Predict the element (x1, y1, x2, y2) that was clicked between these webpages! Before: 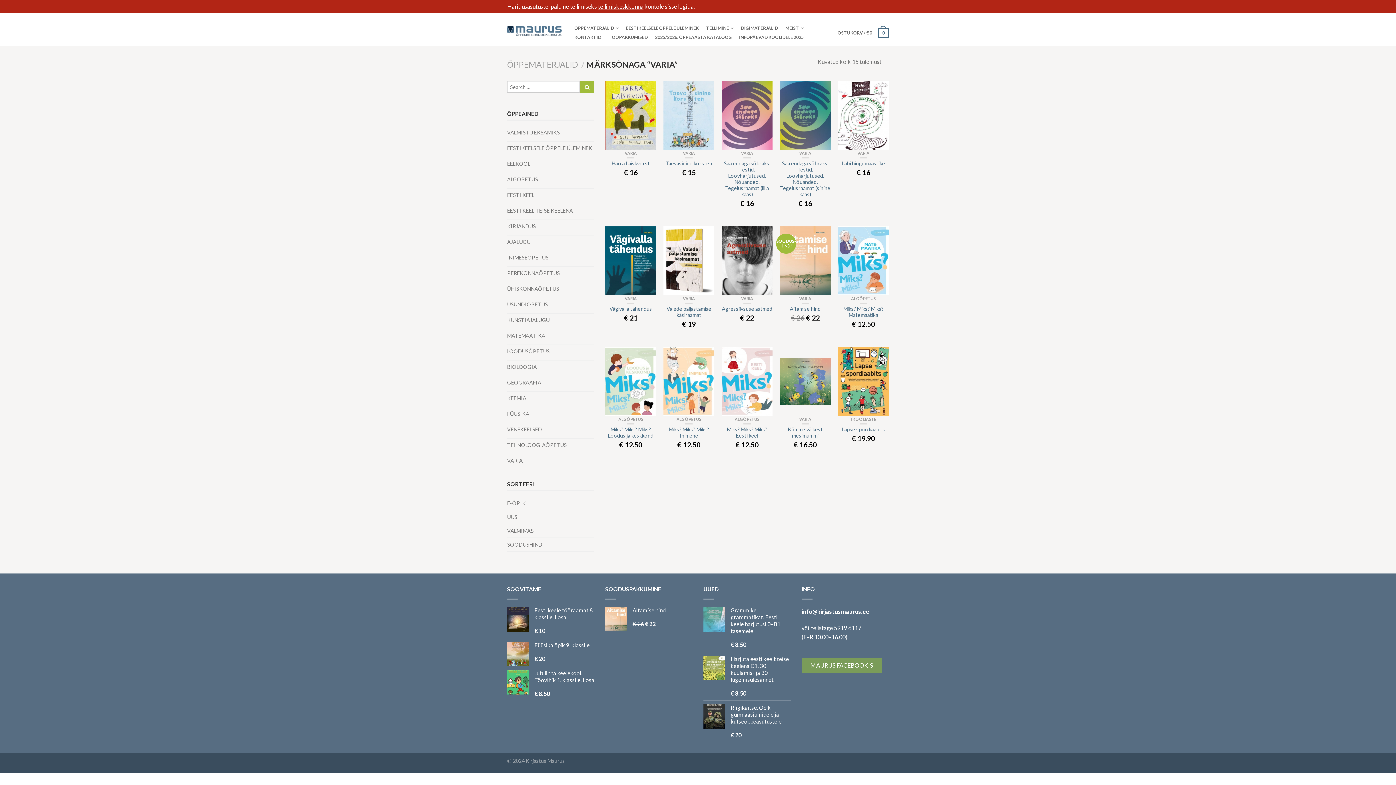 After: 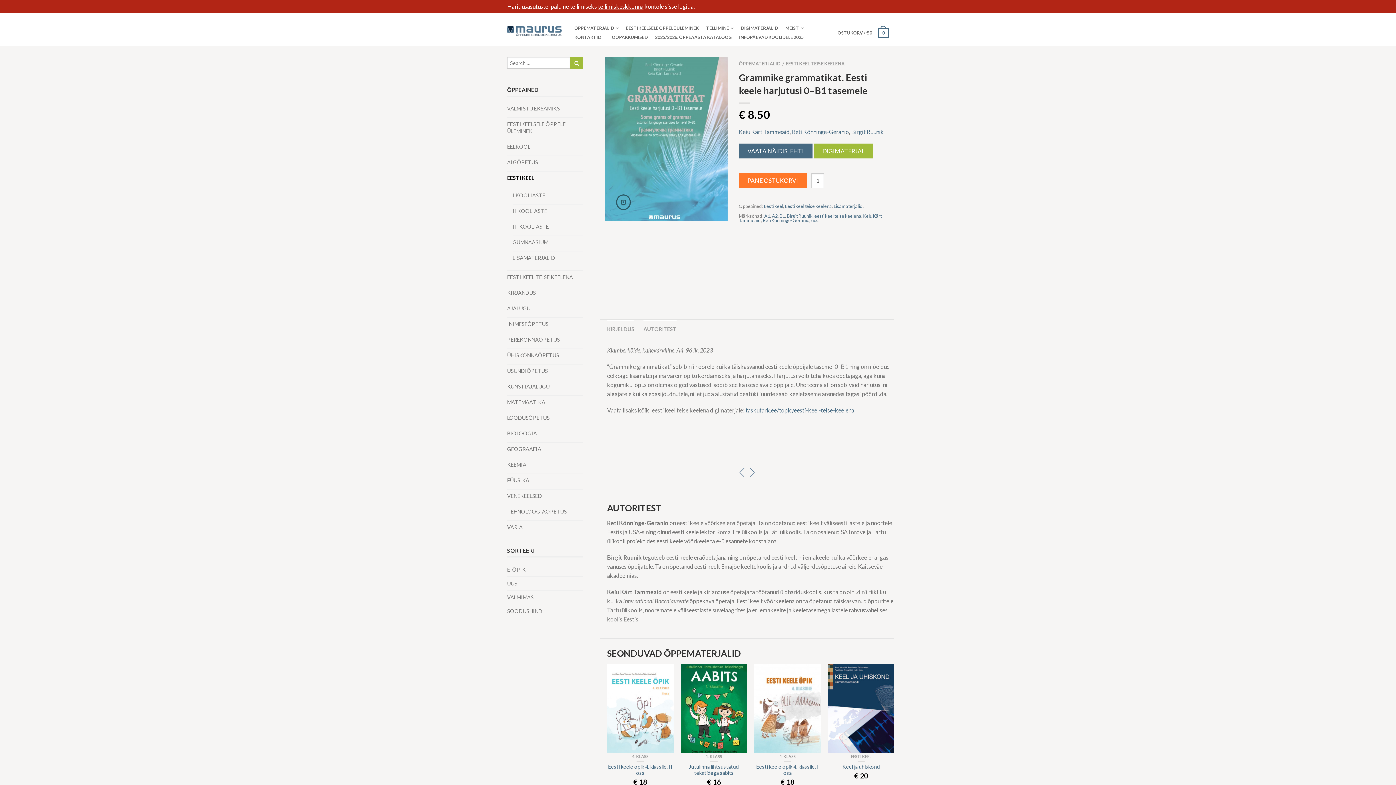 Action: label: Grammike grammatikat. Eesti keele harjutusi 0–B1 tasemele bbox: (730, 607, 790, 640)